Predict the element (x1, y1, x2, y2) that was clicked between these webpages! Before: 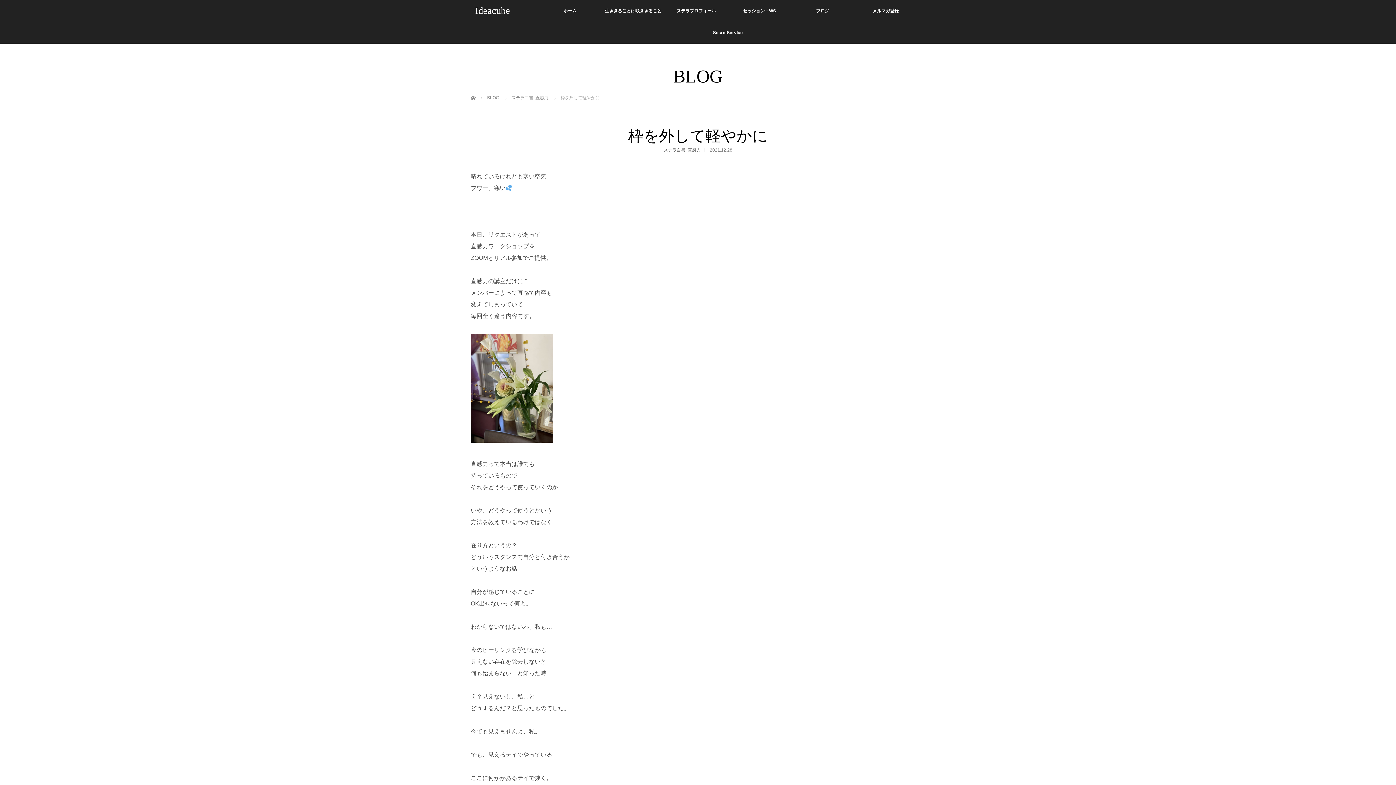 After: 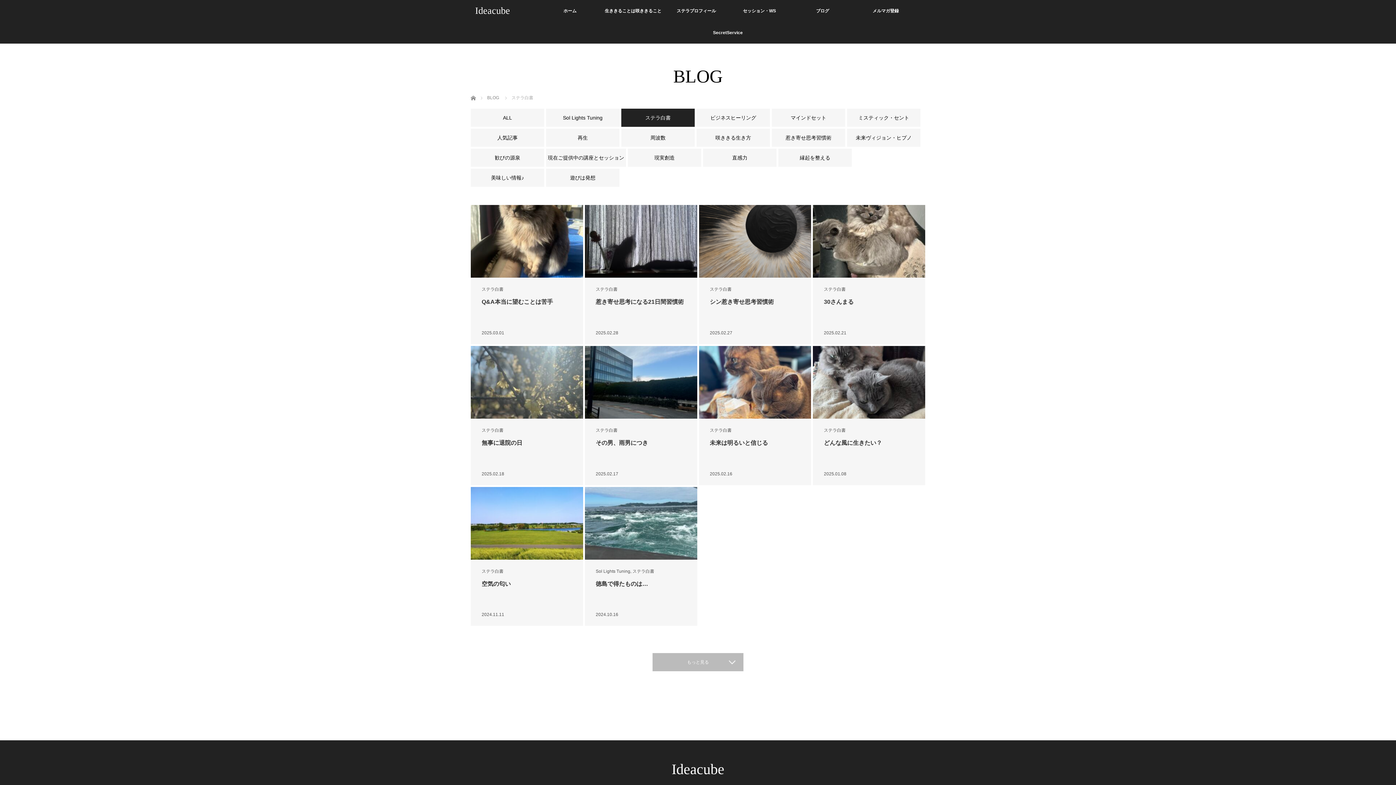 Action: label: ステラ白書 bbox: (663, 147, 685, 152)